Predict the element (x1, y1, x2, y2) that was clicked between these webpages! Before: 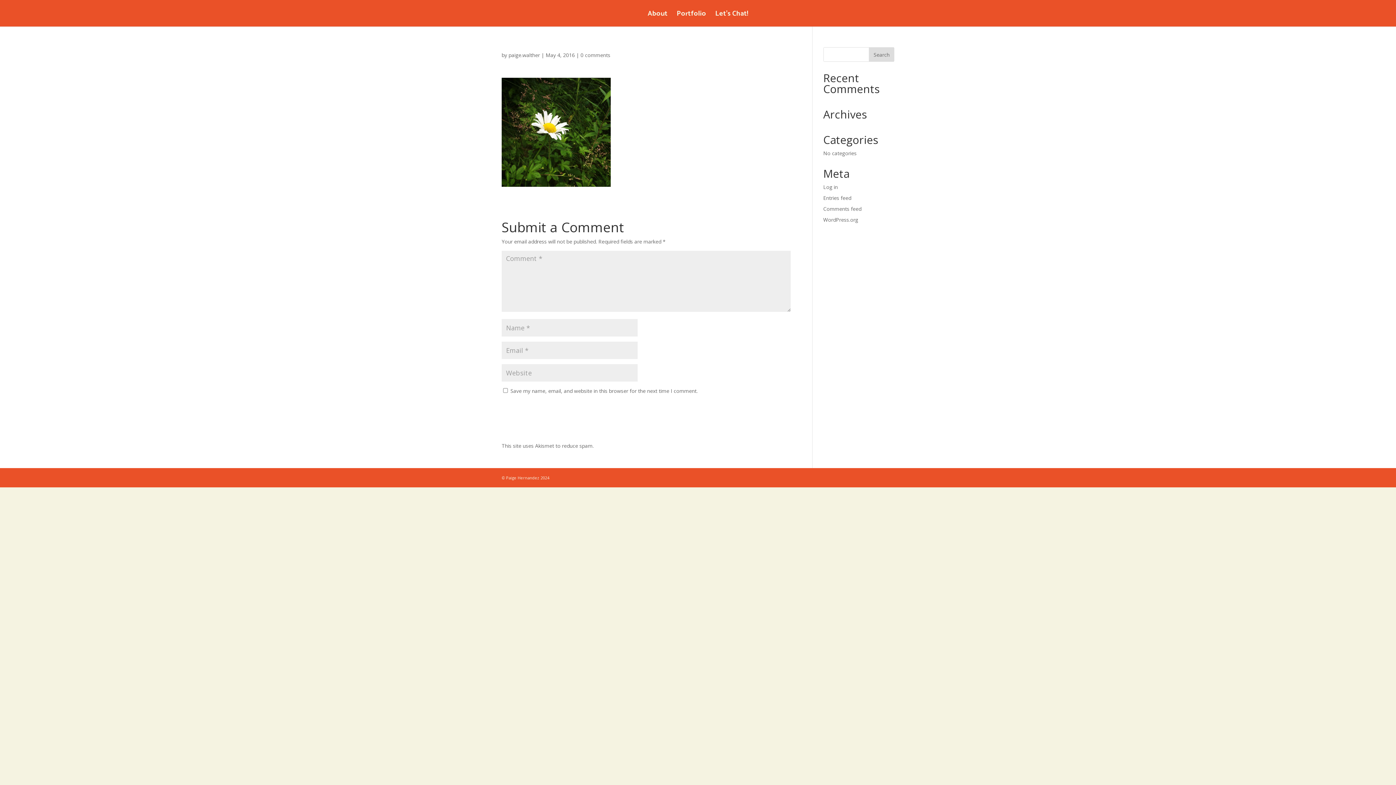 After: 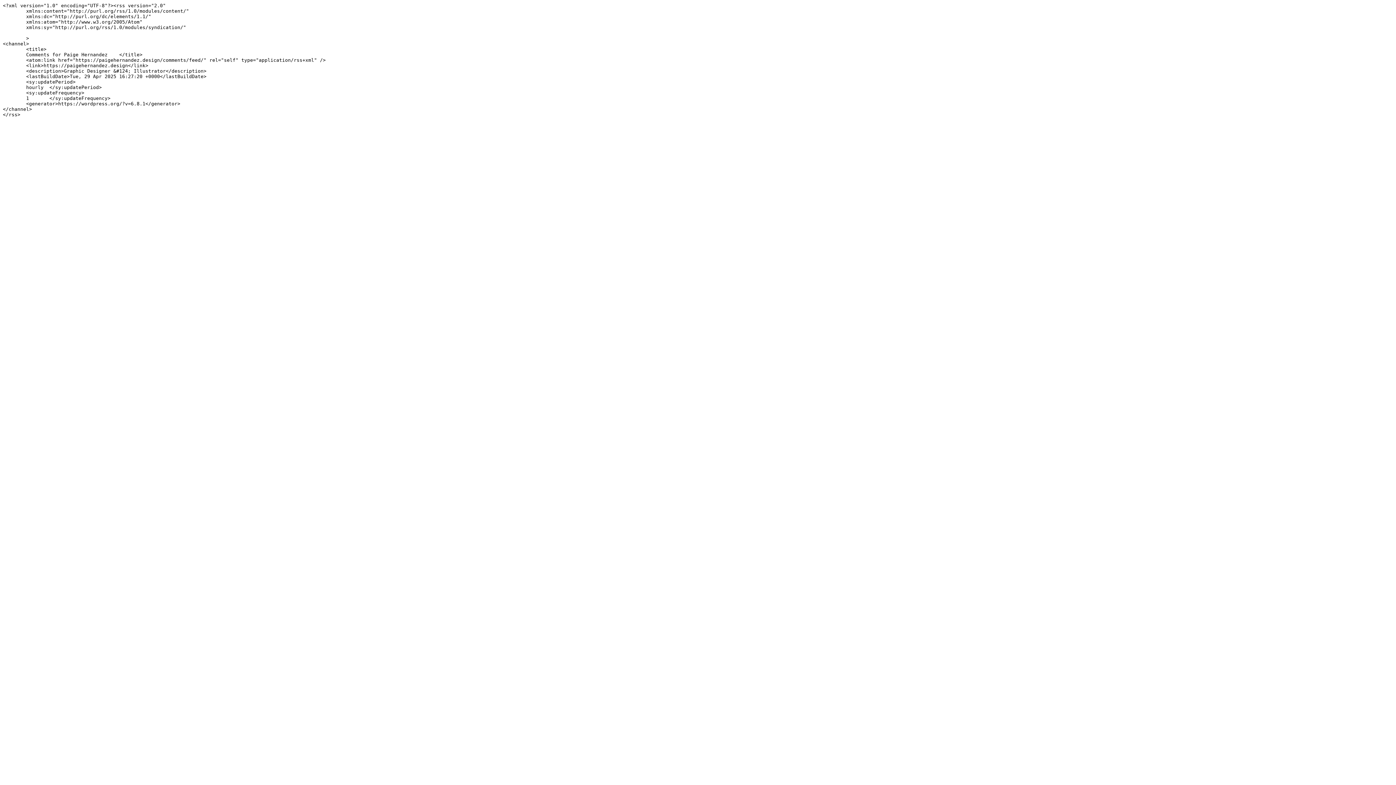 Action: bbox: (823, 205, 861, 212) label: Comments feed